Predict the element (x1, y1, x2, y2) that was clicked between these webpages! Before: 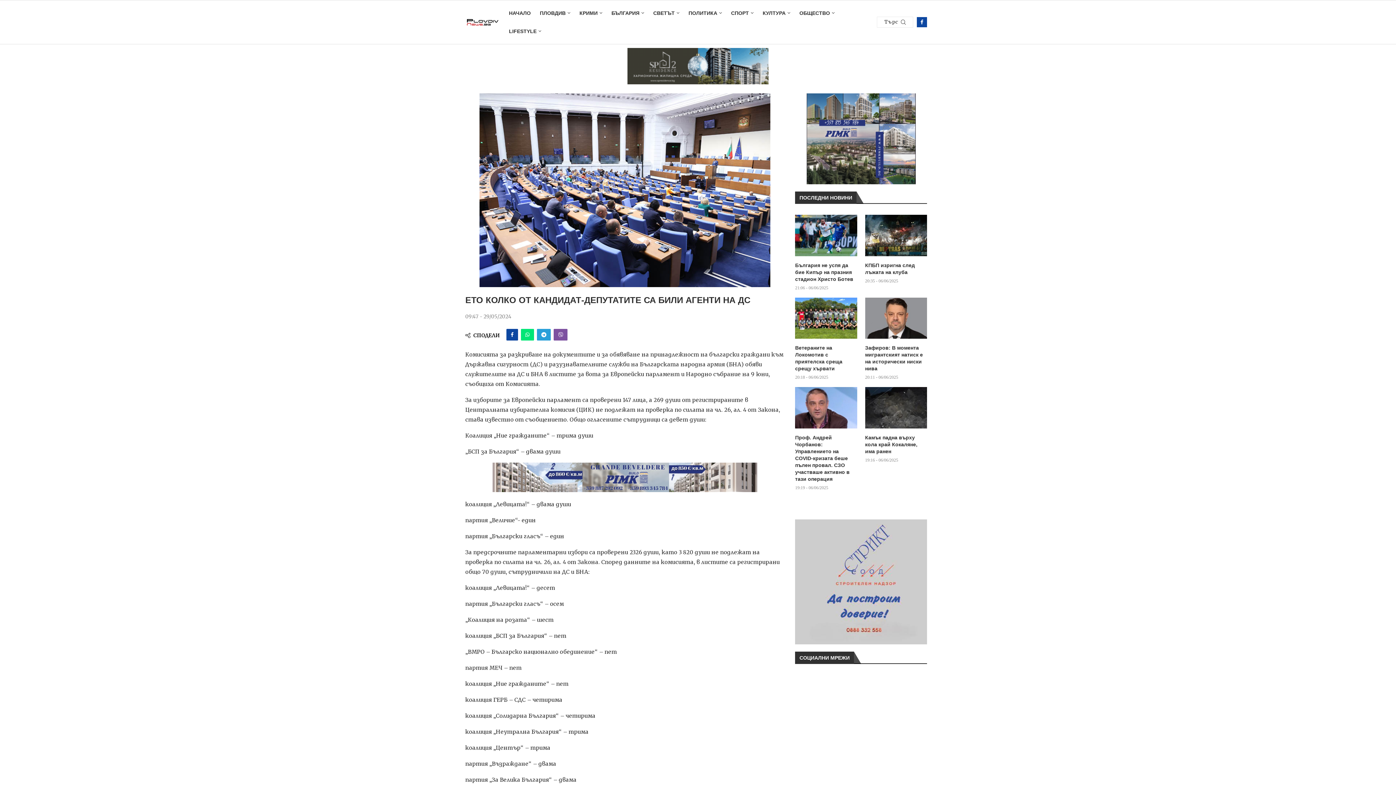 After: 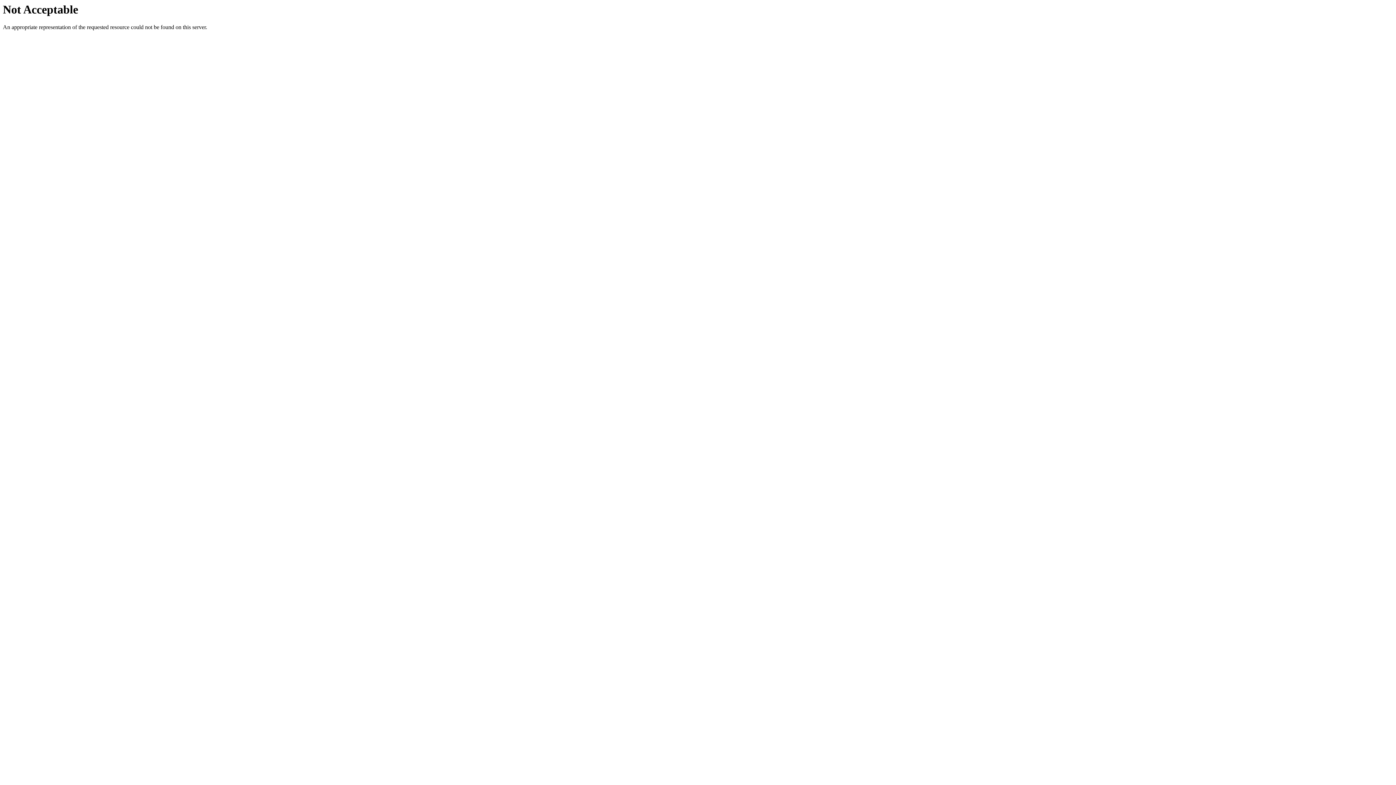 Action: bbox: (806, 93, 915, 184)